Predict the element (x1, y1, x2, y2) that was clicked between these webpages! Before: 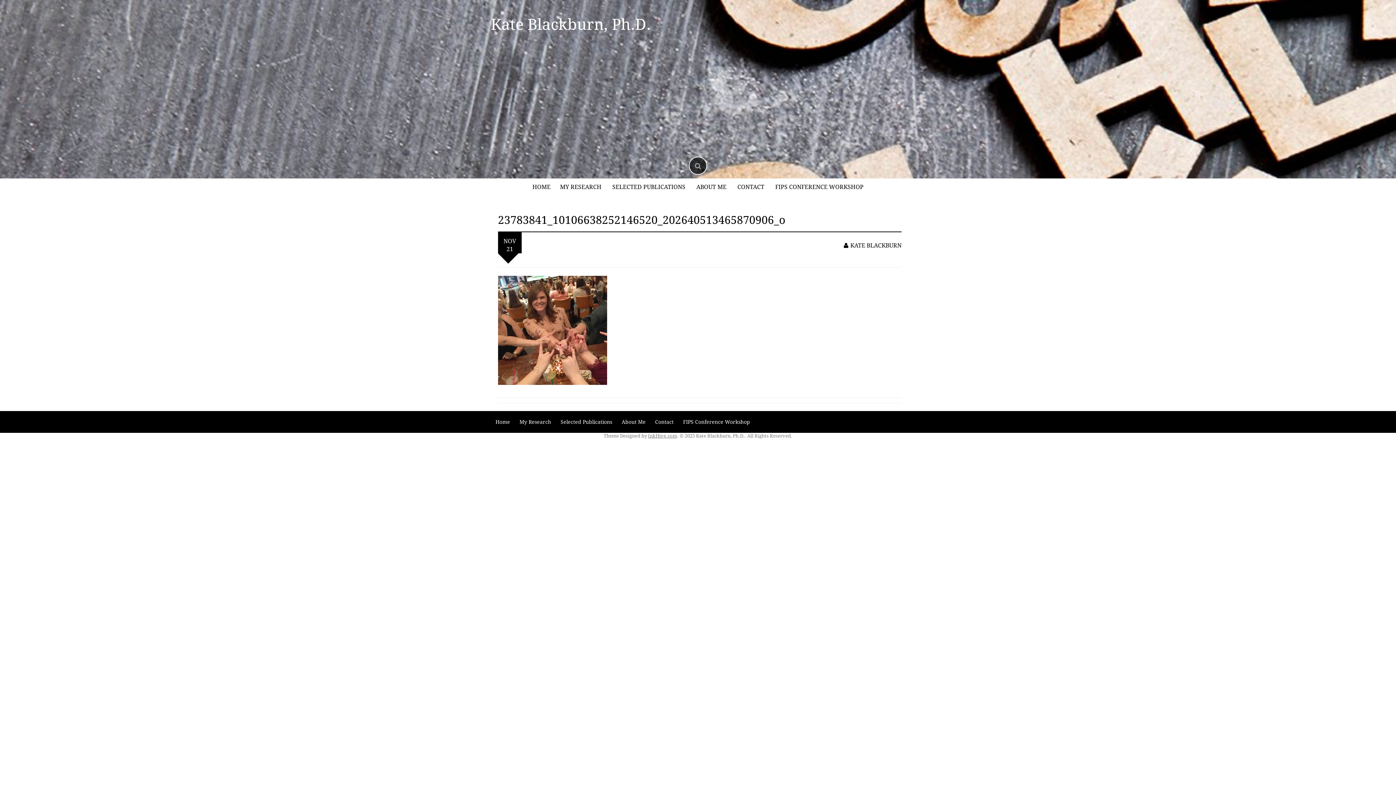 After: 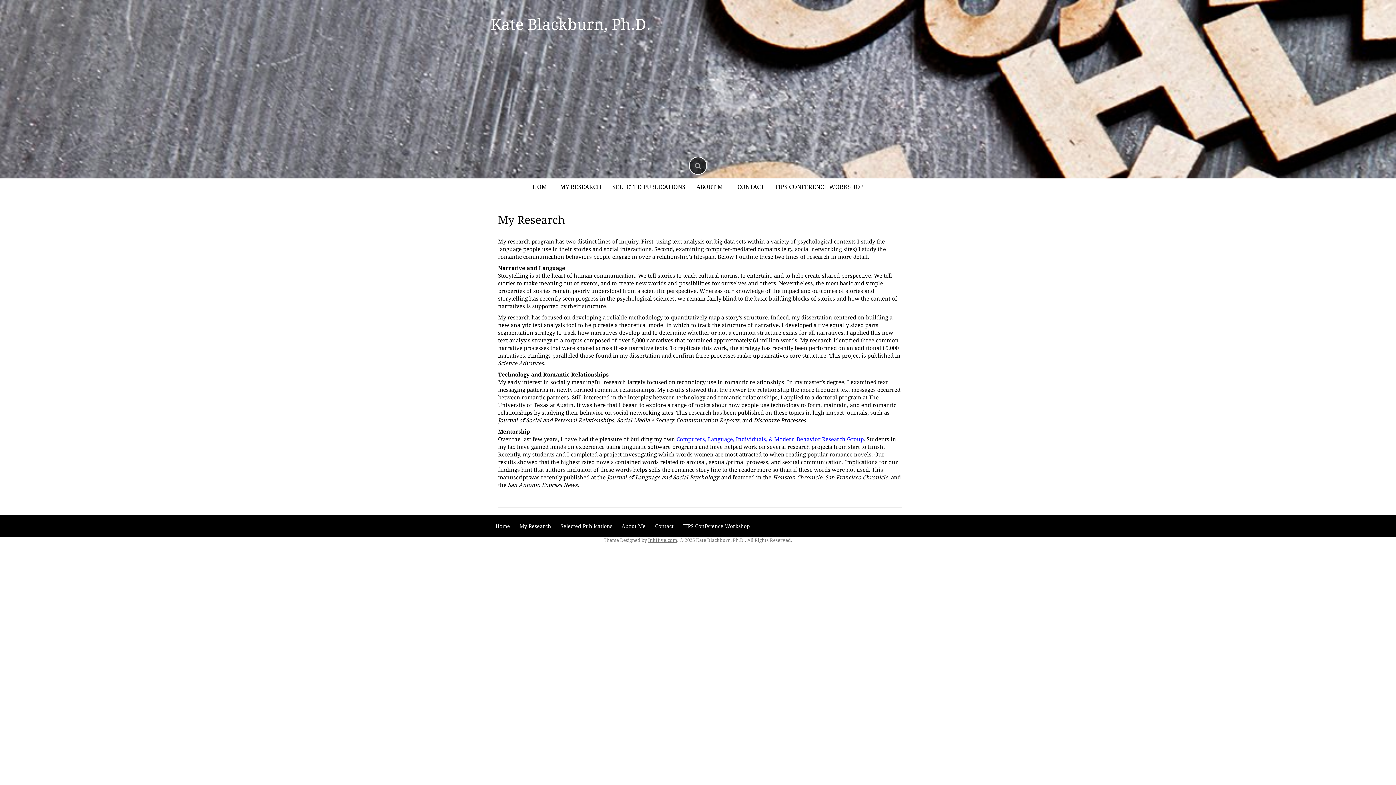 Action: label: MY RESEARCH bbox: (560, 183, 601, 191)